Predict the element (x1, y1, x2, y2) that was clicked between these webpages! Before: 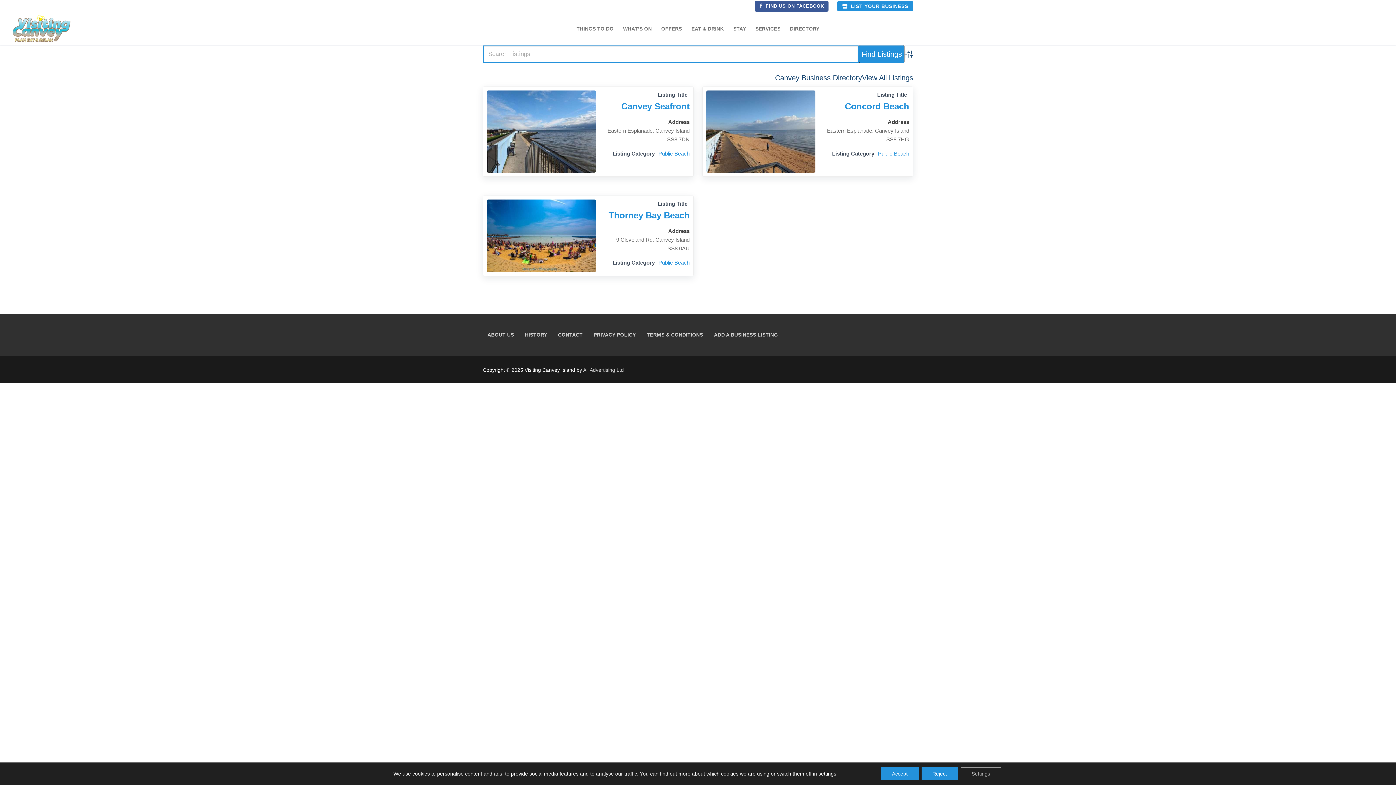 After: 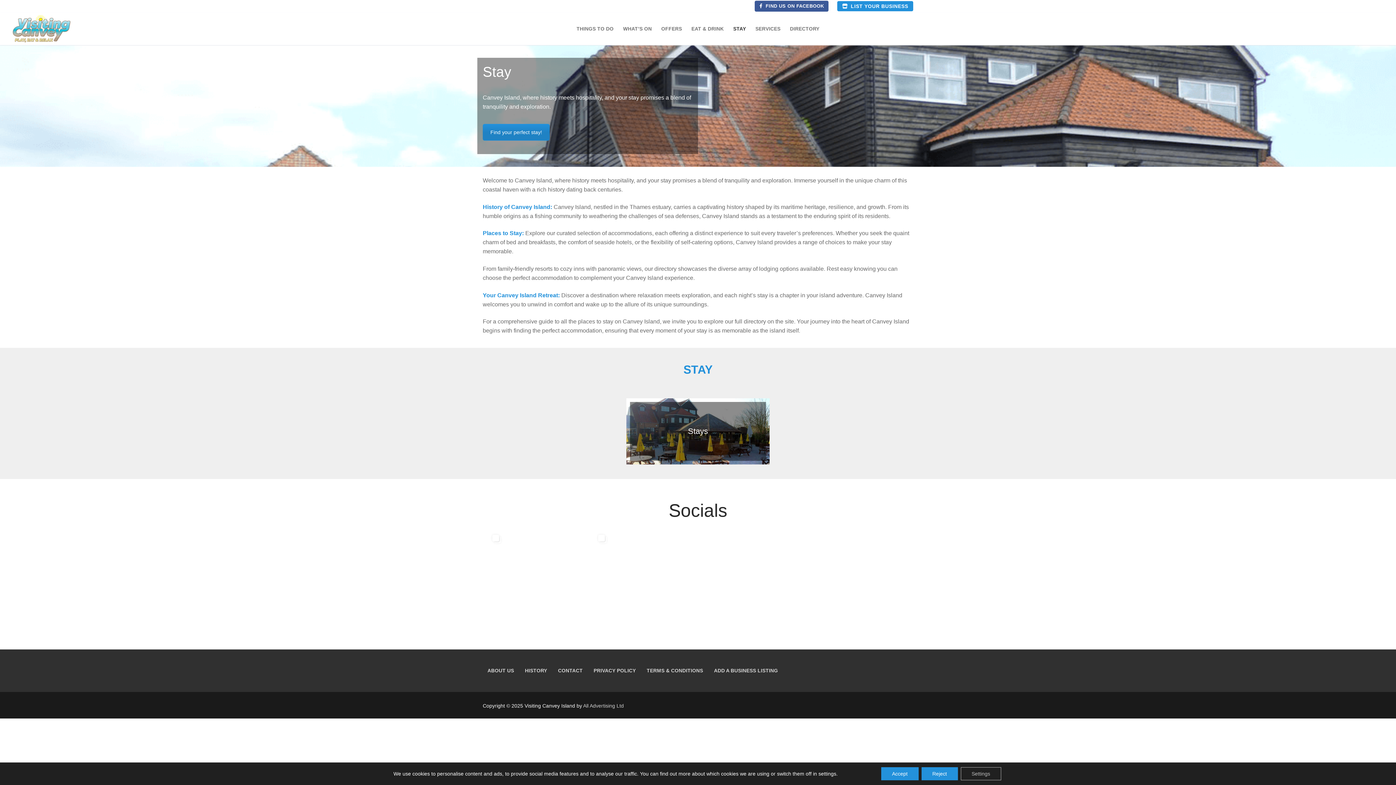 Action: label: STAY bbox: (728, 22, 750, 35)